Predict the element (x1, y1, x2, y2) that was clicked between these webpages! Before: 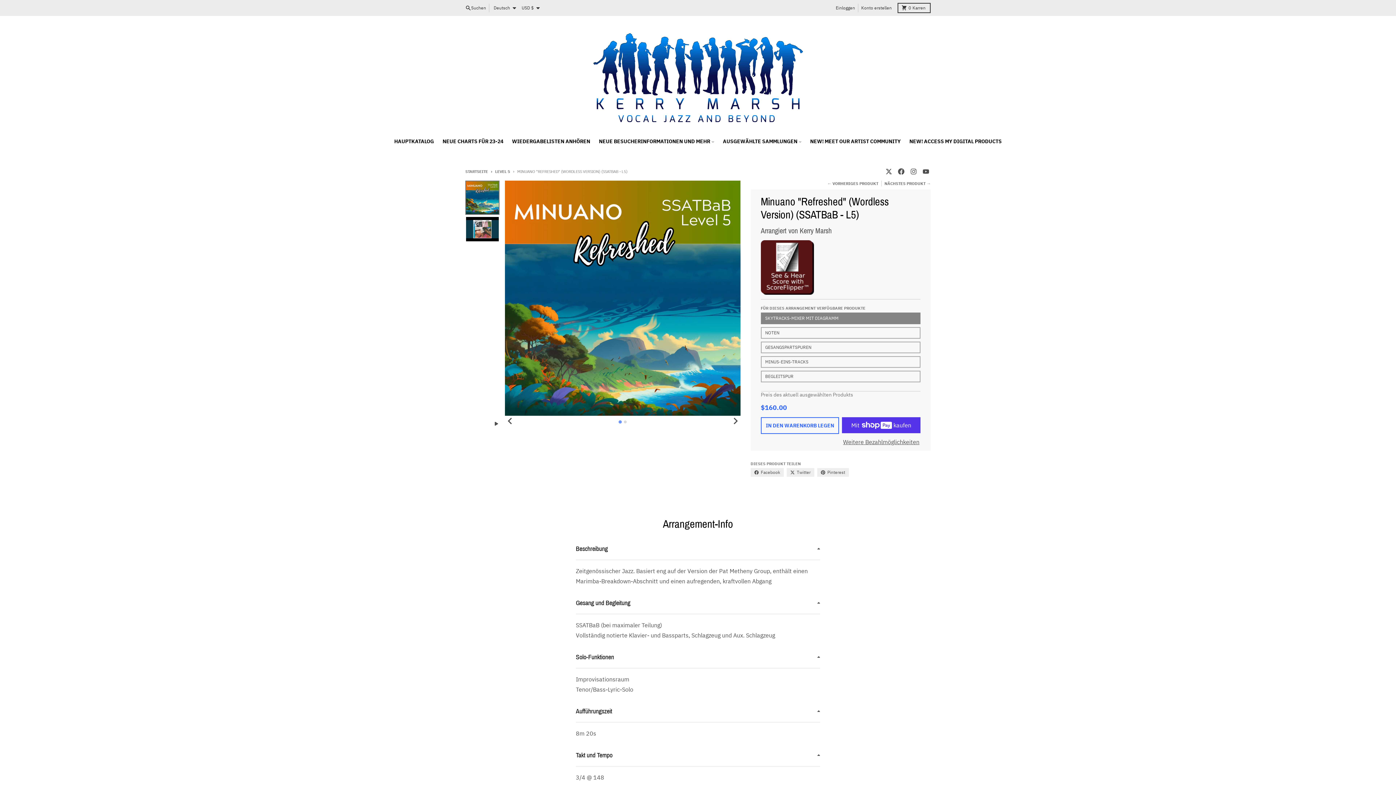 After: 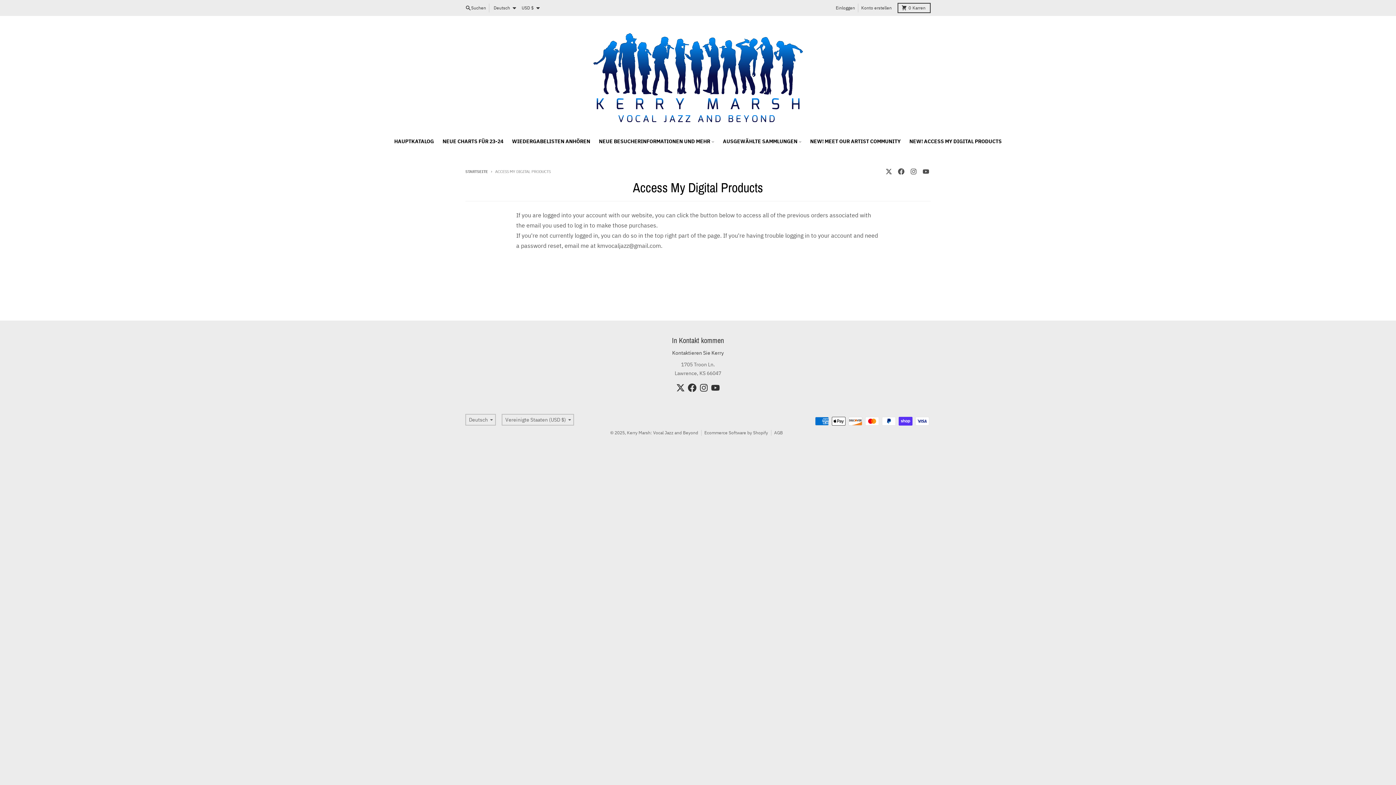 Action: bbox: (905, 134, 1006, 147) label: NEW! ACCESS MY DIGITAL PRODUCTS